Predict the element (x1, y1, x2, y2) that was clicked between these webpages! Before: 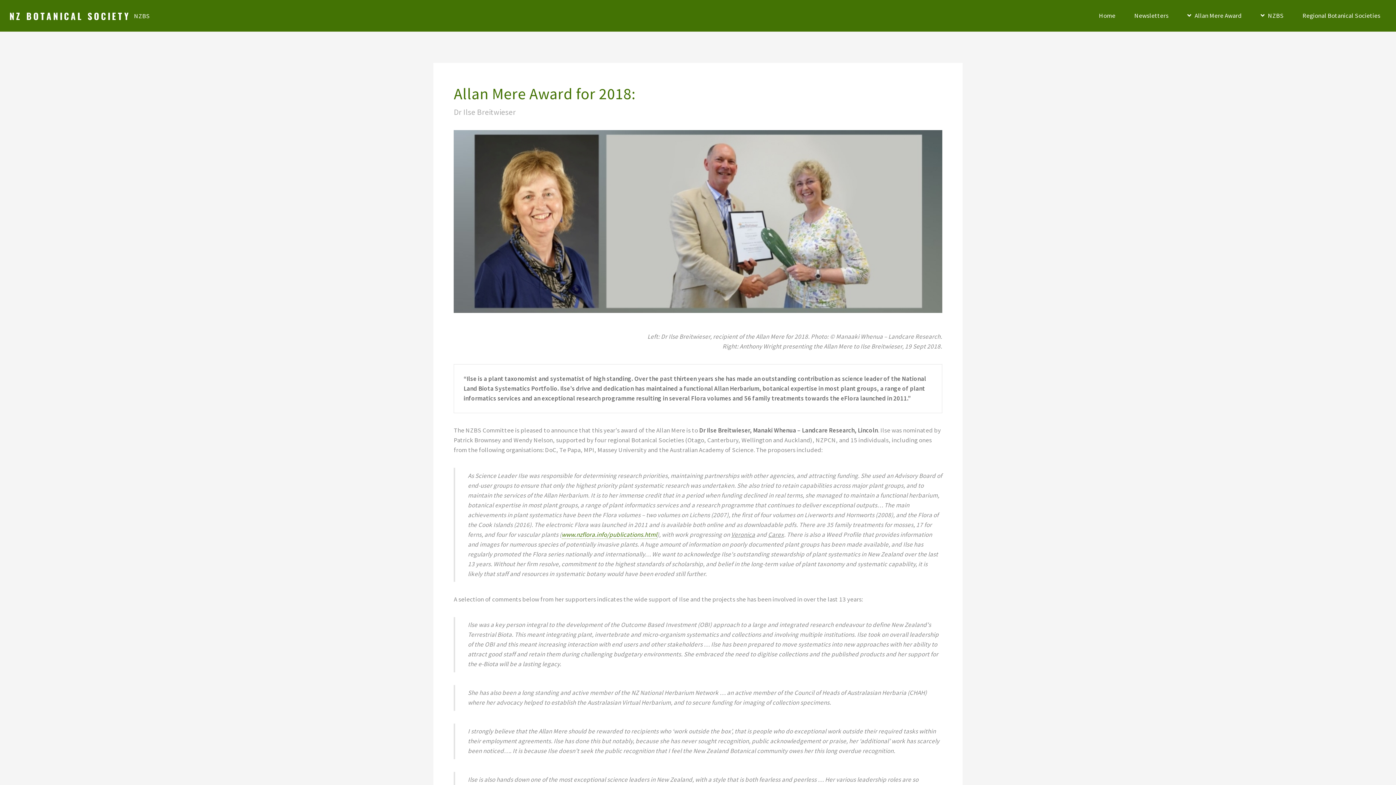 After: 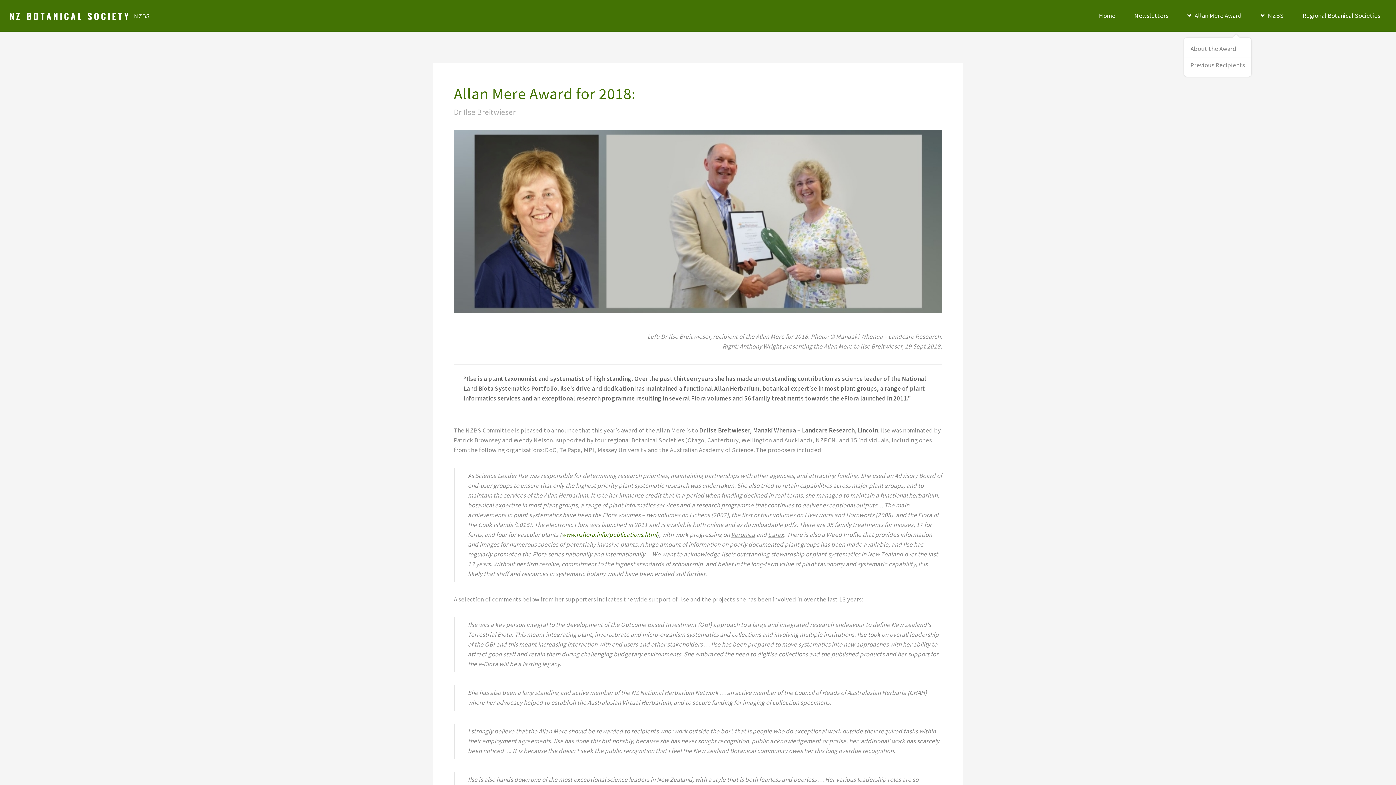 Action: bbox: (1181, 0, 1248, 31) label: Allan Mere Award